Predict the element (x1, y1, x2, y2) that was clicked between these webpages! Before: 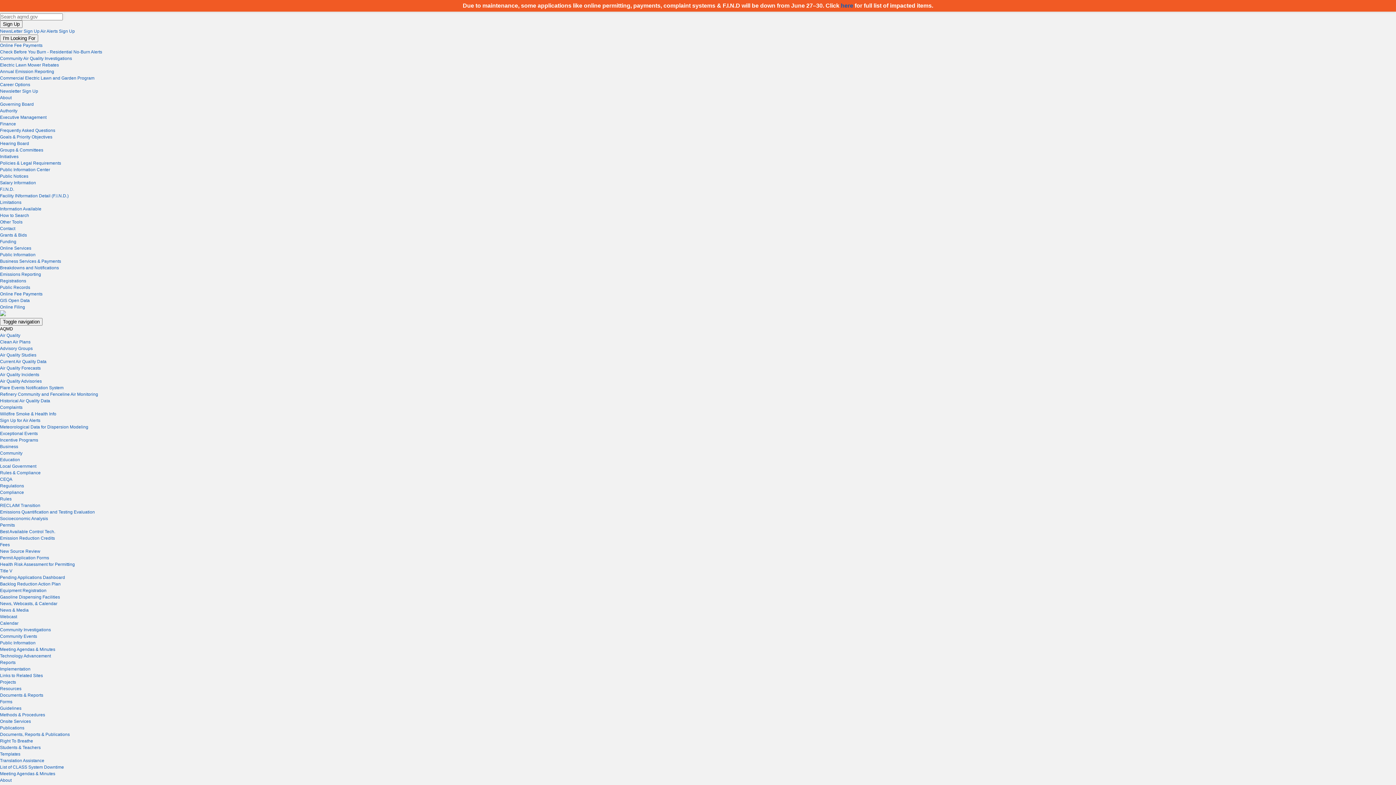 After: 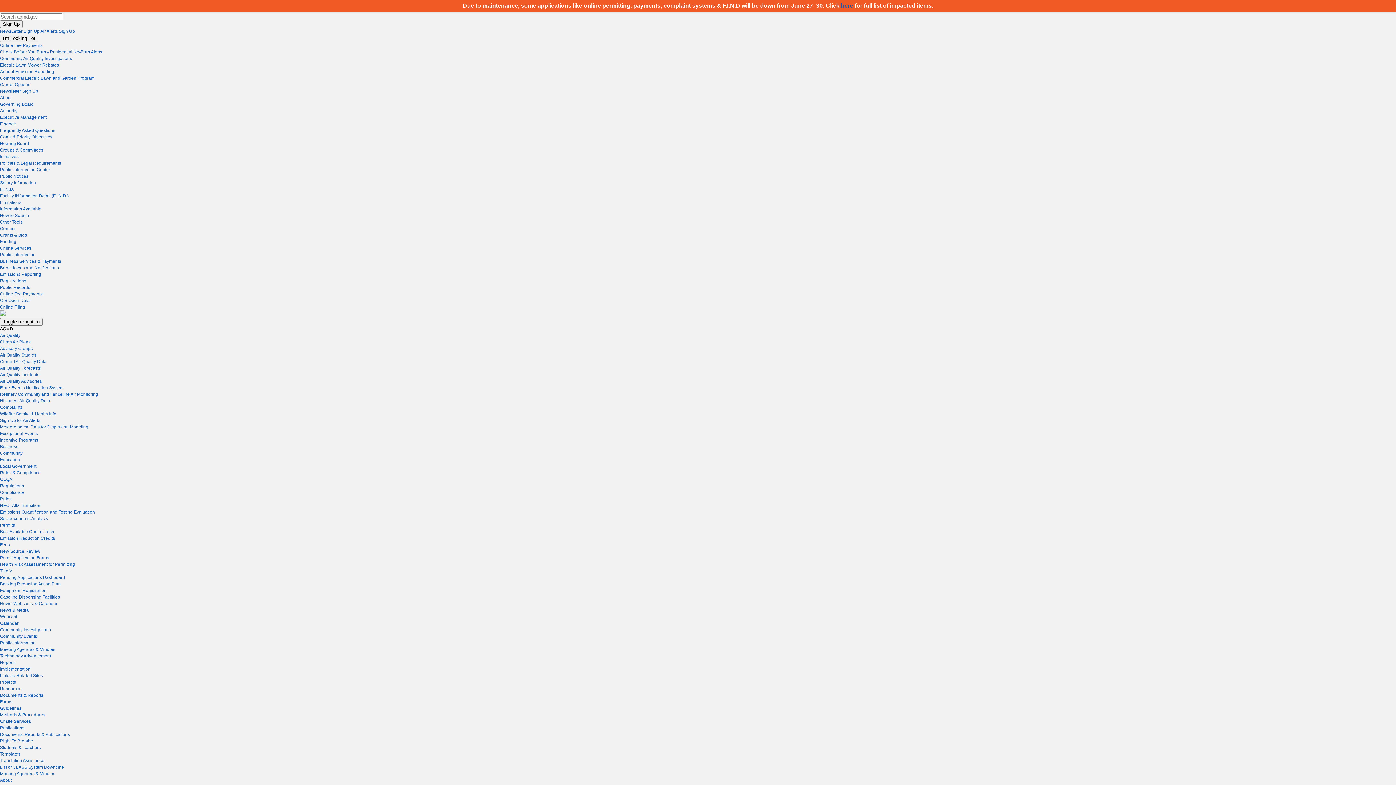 Action: label: RECLAIM Transition bbox: (0, 503, 40, 508)